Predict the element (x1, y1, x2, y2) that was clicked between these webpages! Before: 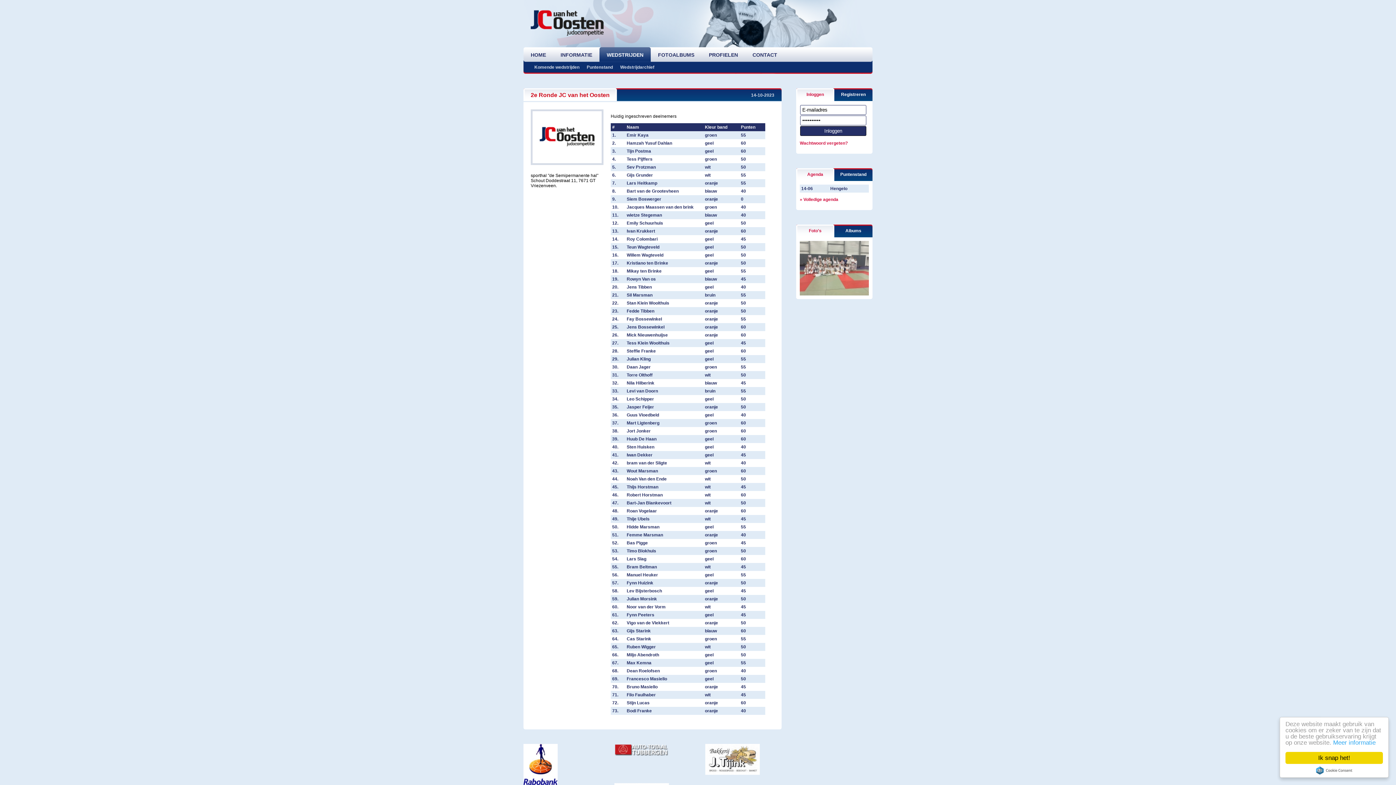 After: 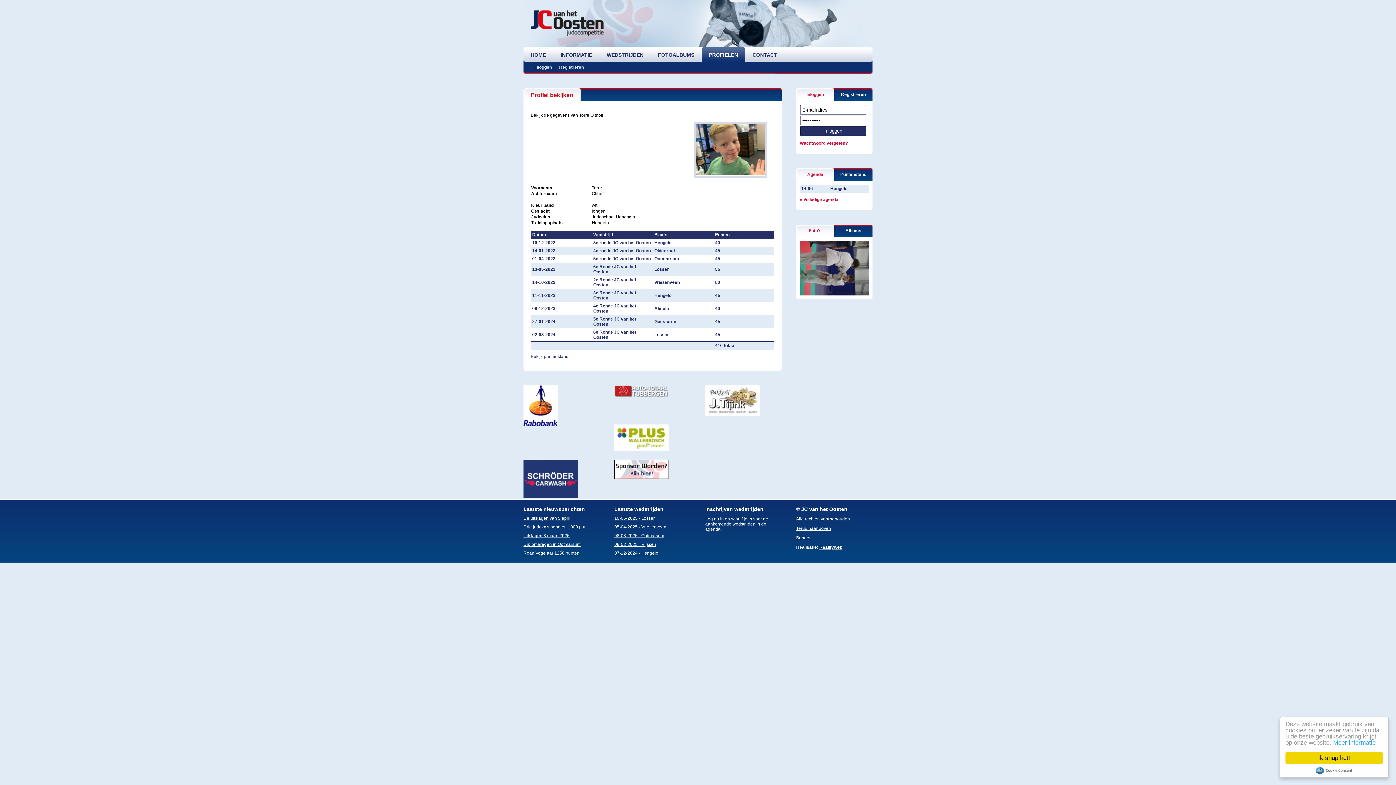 Action: label: Torre Olthoff bbox: (626, 372, 652, 377)